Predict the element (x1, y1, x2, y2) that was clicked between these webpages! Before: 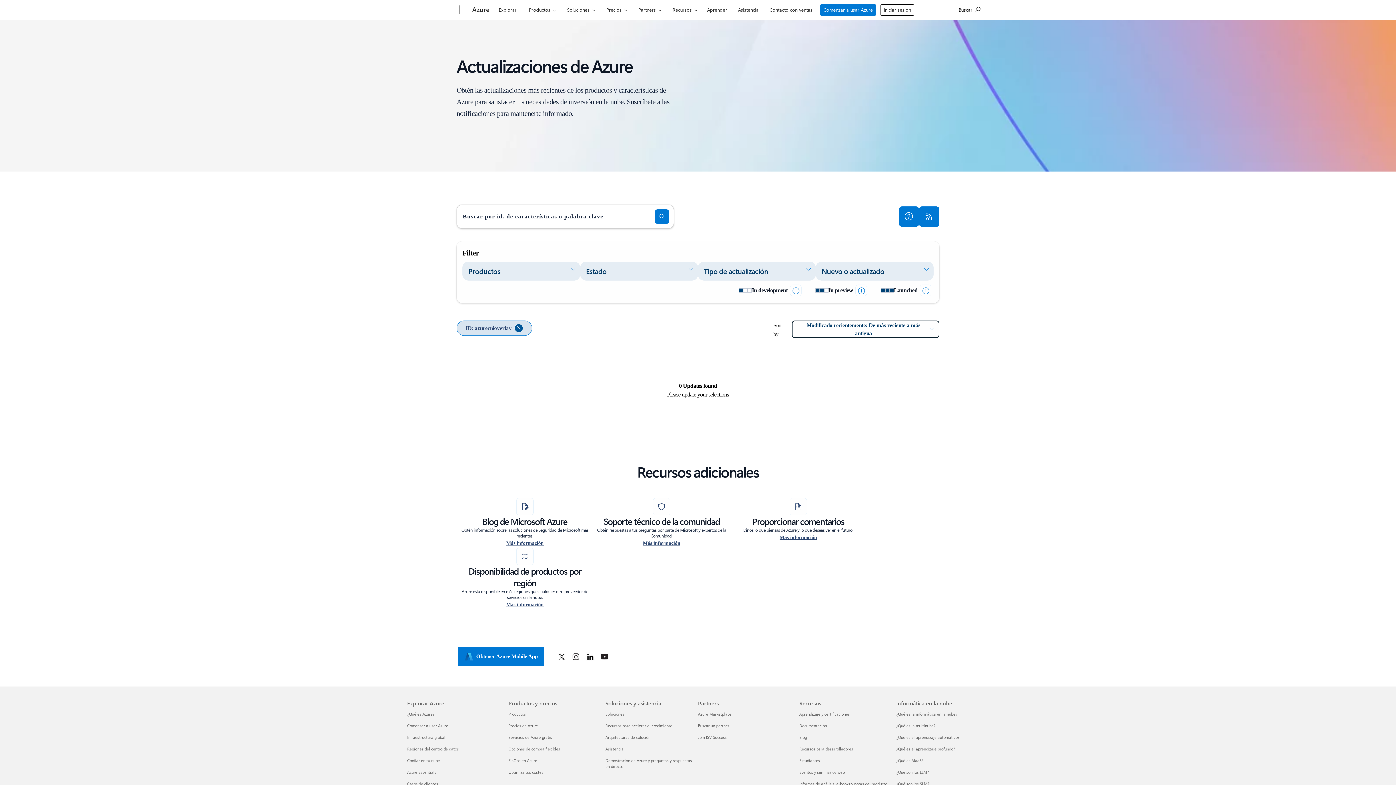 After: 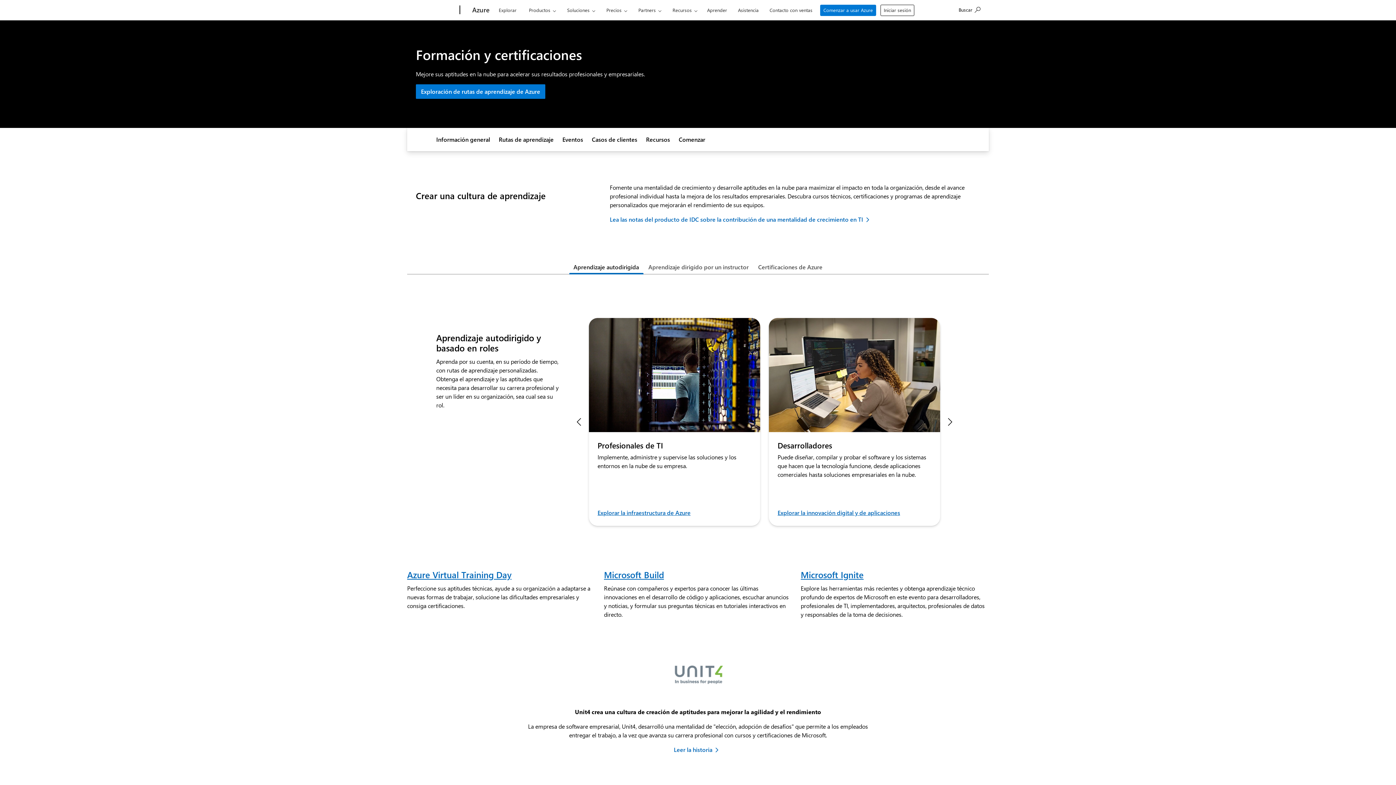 Action: bbox: (799, 711, 850, 716) label: Aprendizaje y certificaciones Recursos